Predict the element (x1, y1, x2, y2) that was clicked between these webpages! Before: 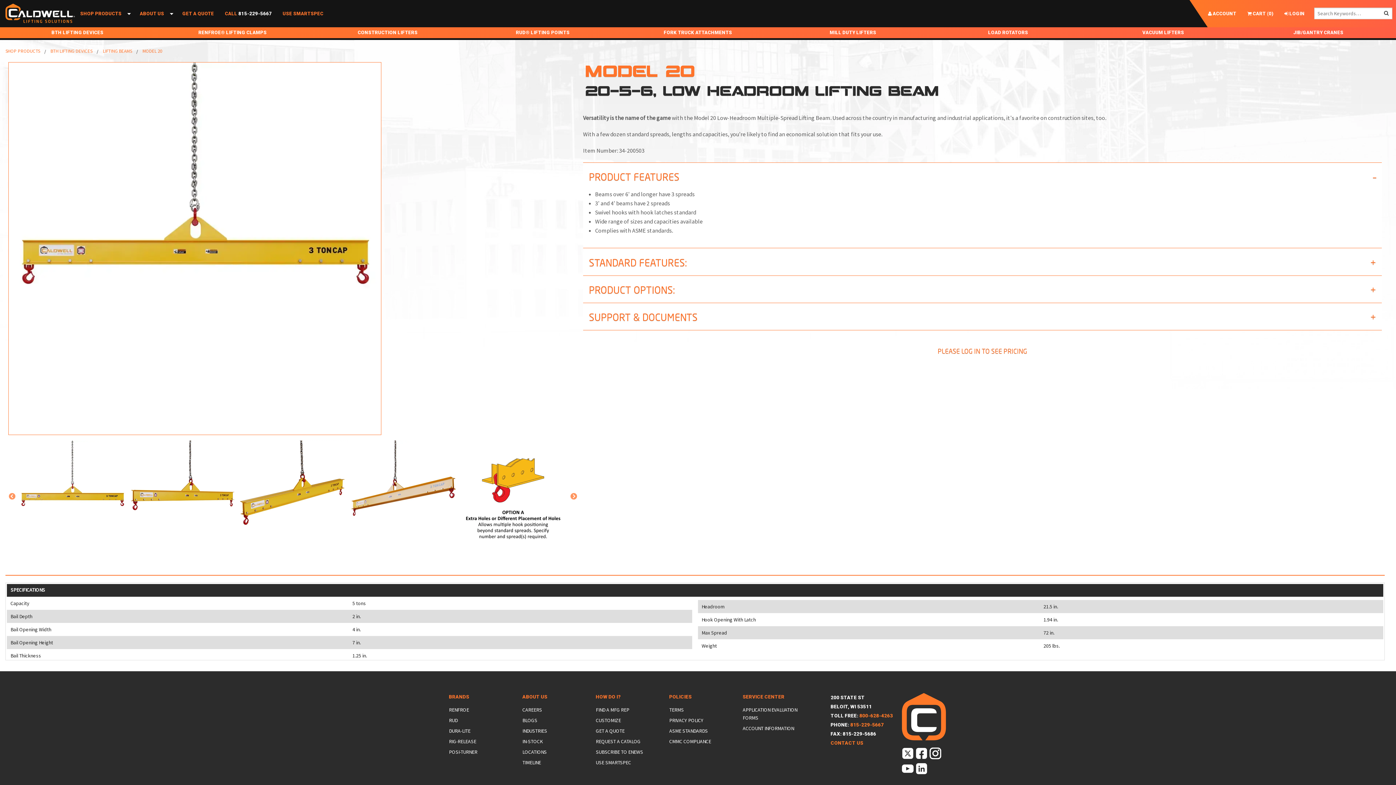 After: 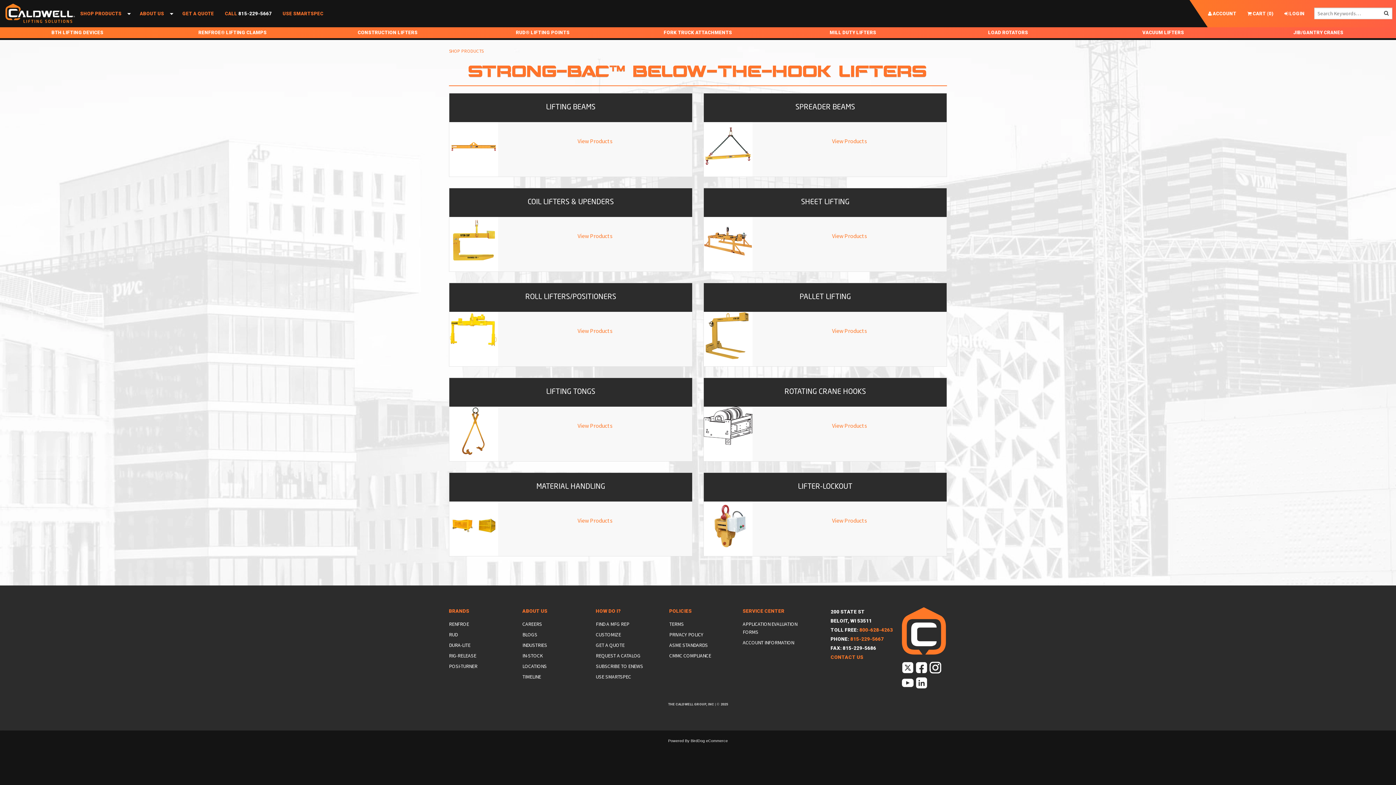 Action: bbox: (50, 48, 92, 54) label: BTH LIFTING DEVICES